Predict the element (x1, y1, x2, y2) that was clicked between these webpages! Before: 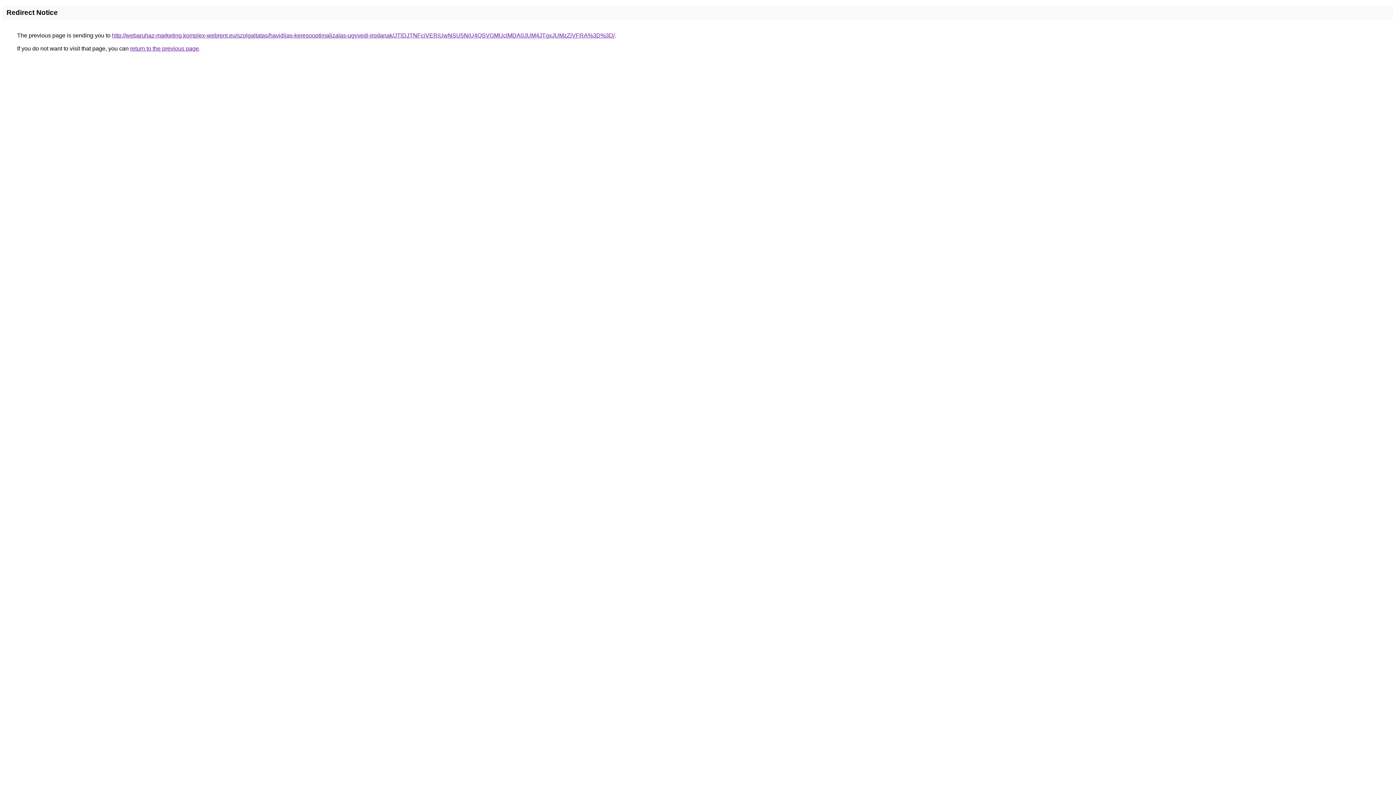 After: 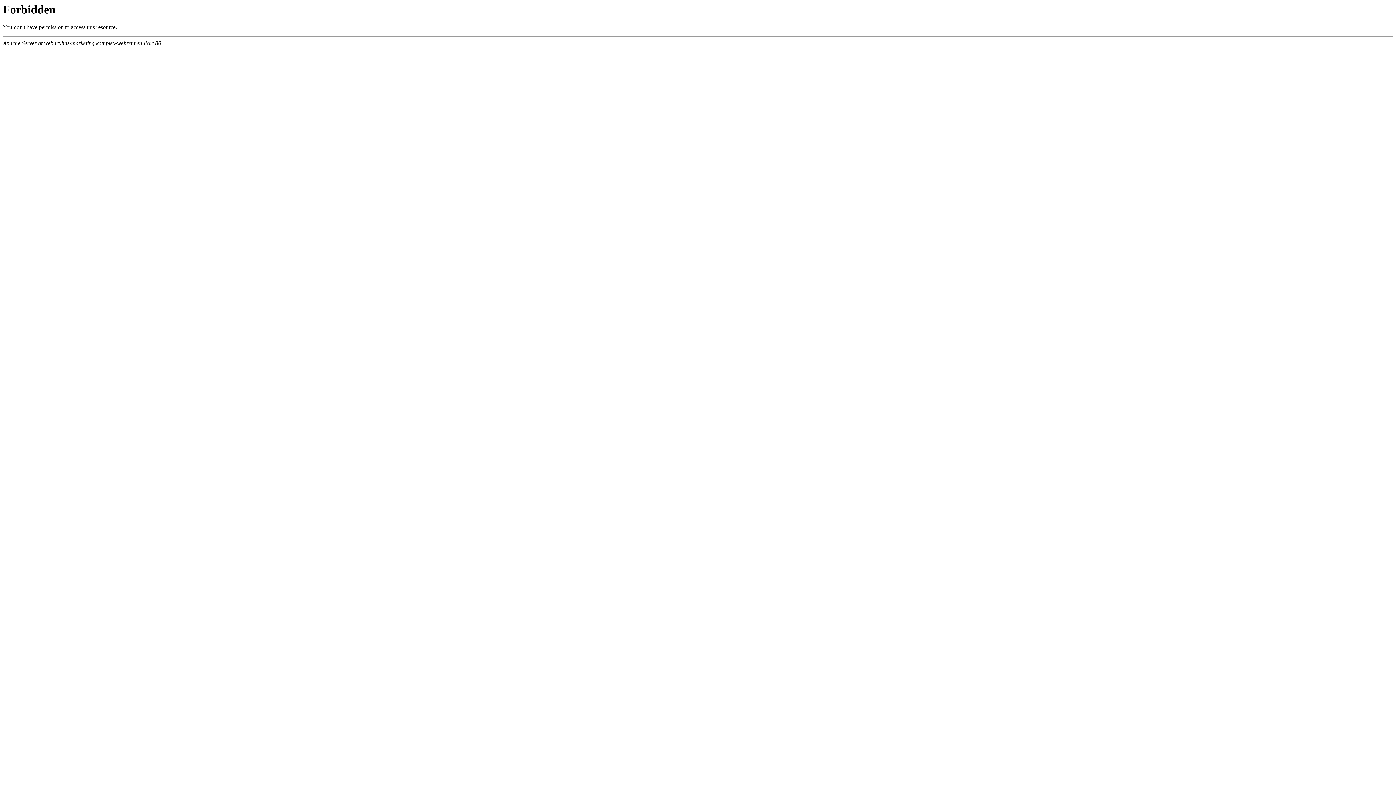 Action: label: http://webaruhaz-marketing.komplex-webrent.eu/szolgaltatas/havidijas-keresooptimalizalas-ugyvedi-irodanak/JTlDJTNFciVERiUwNSU5NiU4QSVGMUclMDA0JUM4JTgxJUMzZiVFRA%3D%3D/ bbox: (112, 32, 614, 38)